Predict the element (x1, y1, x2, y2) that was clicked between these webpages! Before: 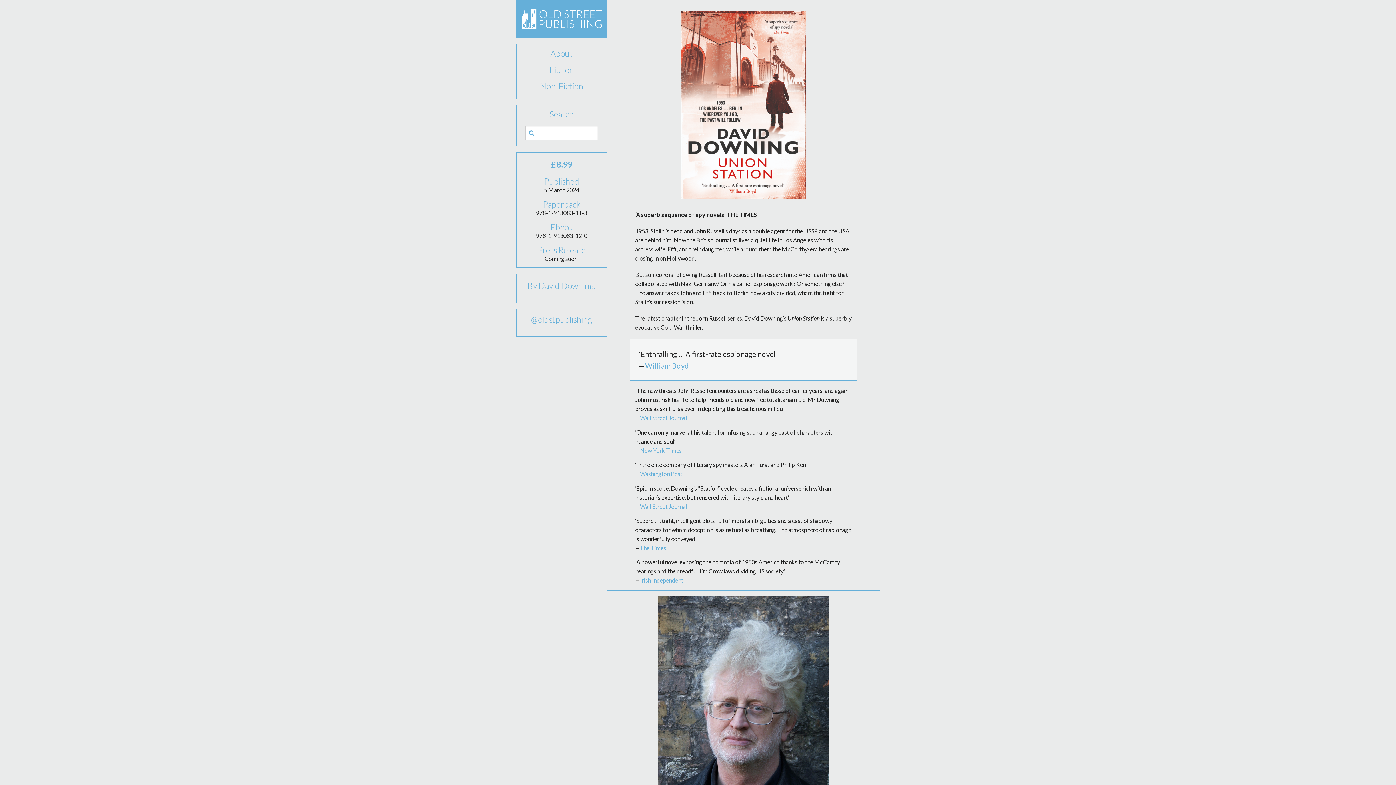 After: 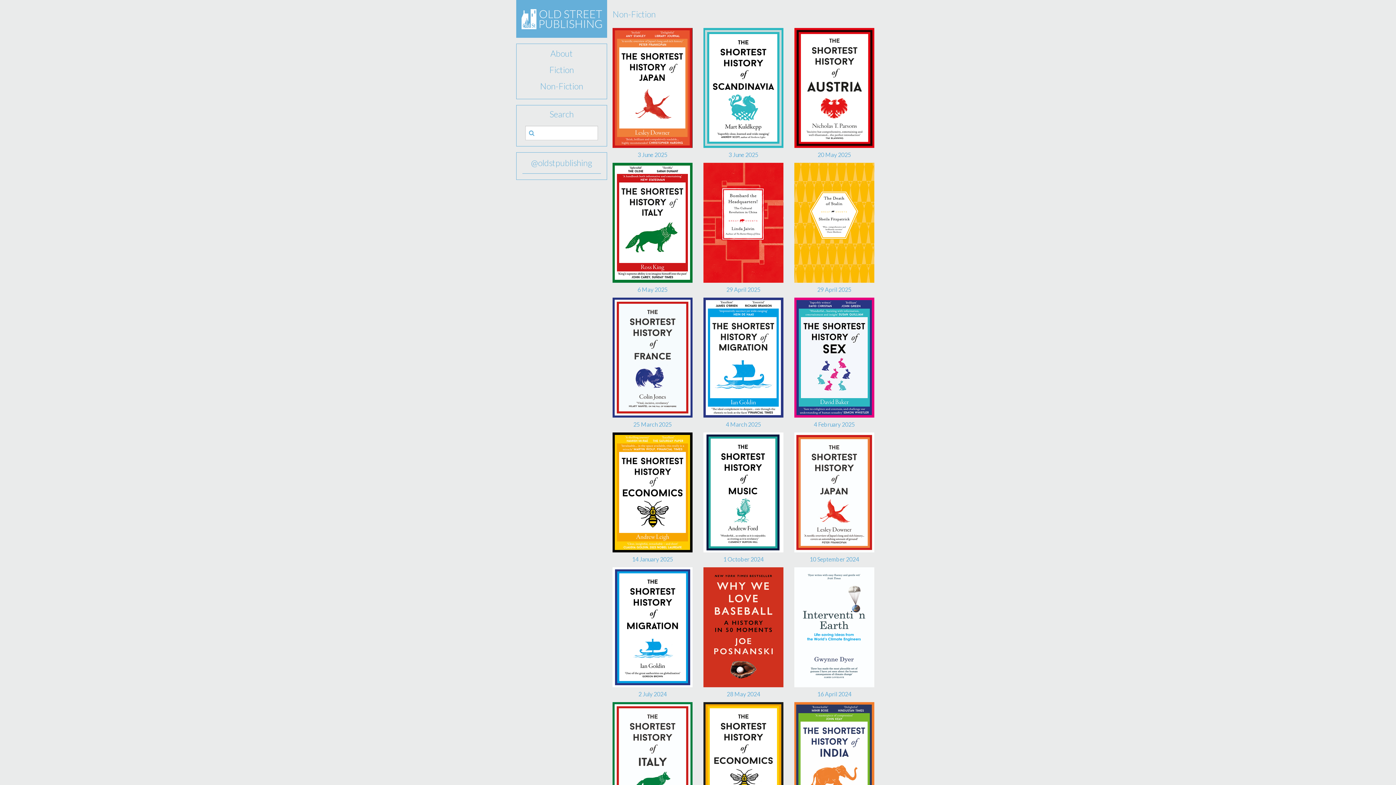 Action: label: Non-Fiction bbox: (540, 81, 583, 91)